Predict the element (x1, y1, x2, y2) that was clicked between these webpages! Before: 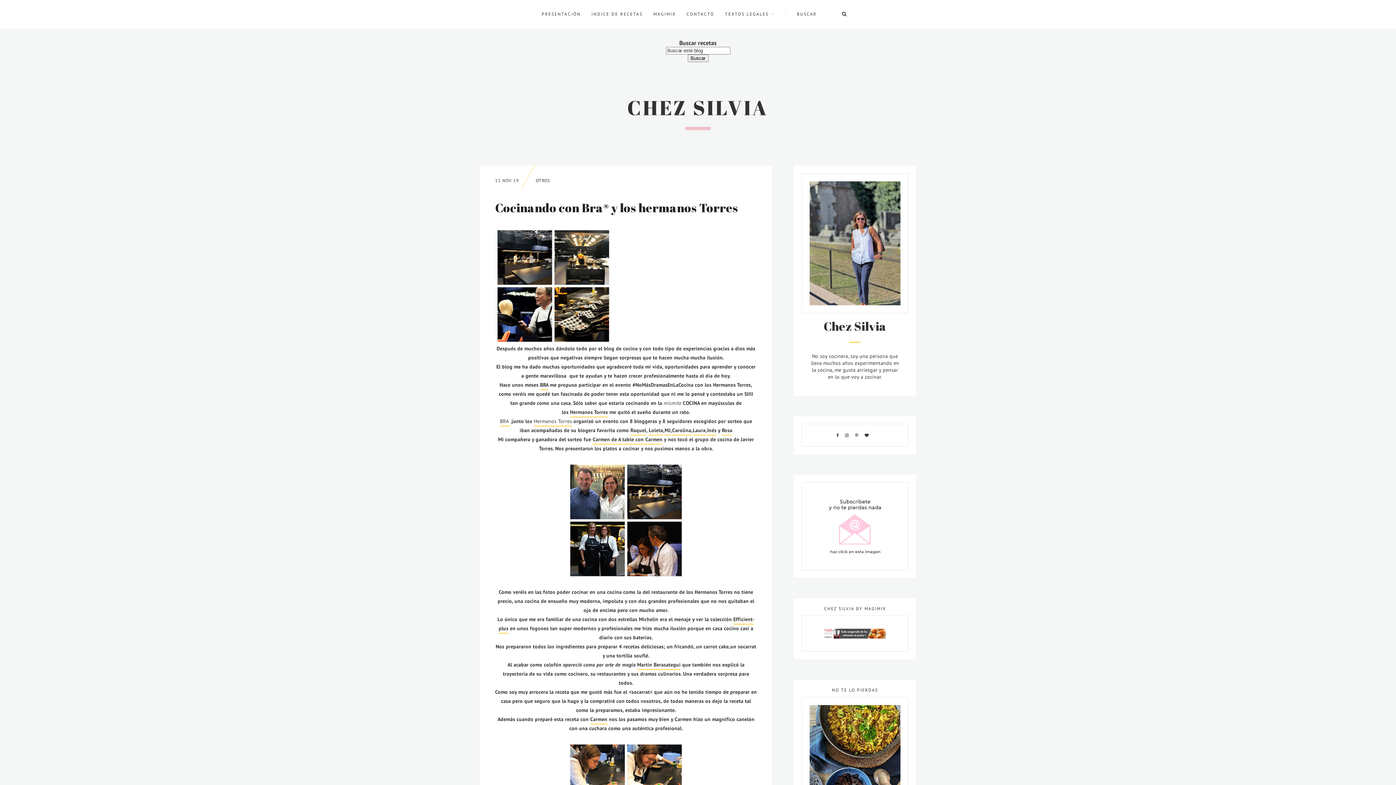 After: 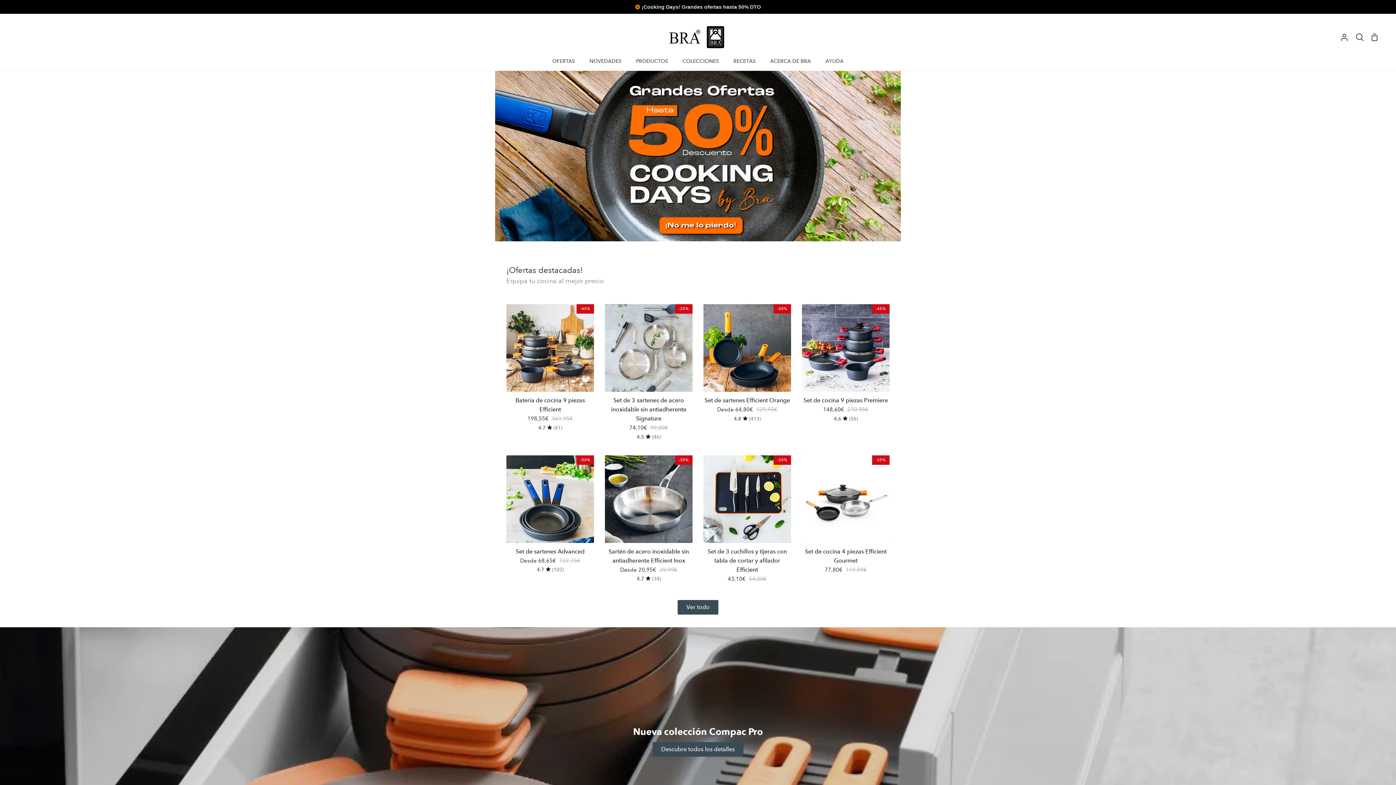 Action: bbox: (499, 418, 510, 426) label: BRA 